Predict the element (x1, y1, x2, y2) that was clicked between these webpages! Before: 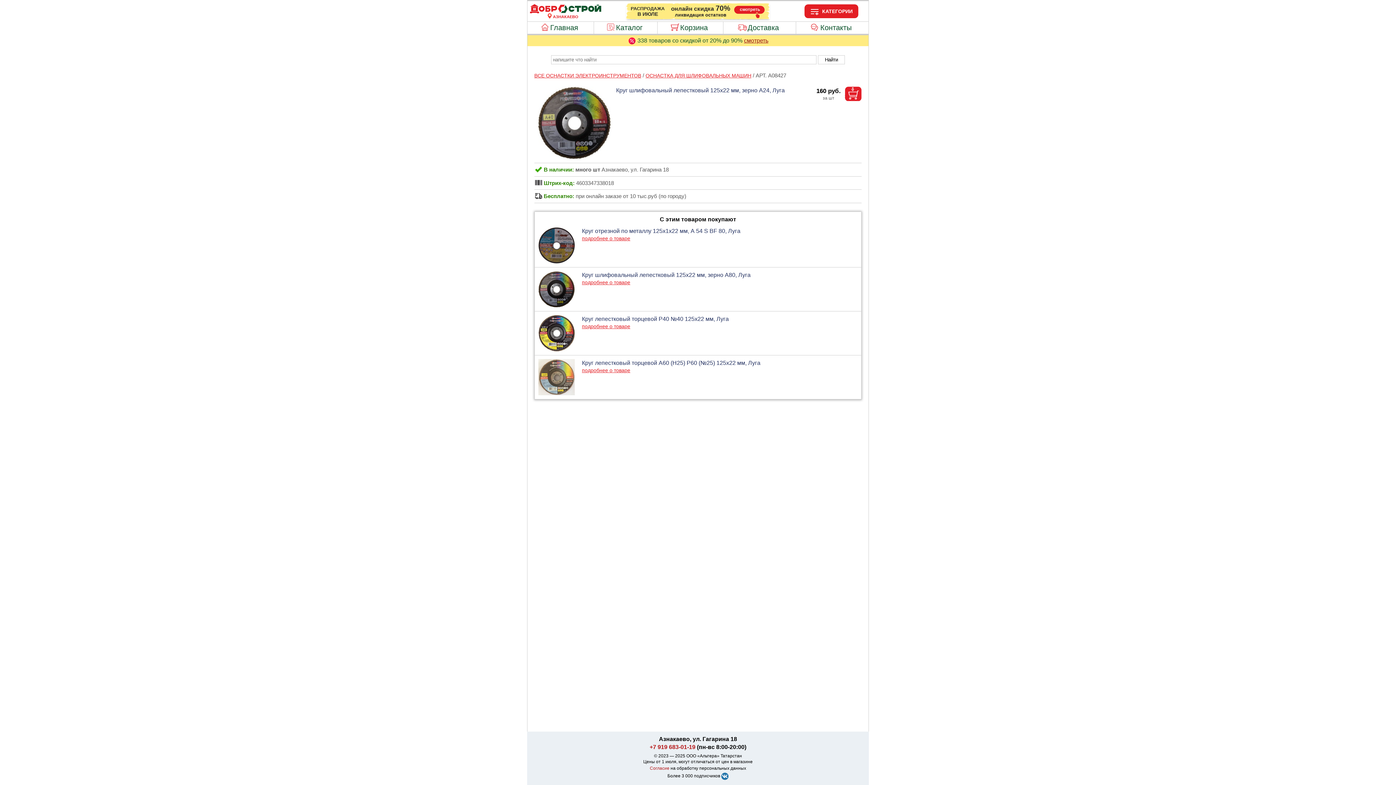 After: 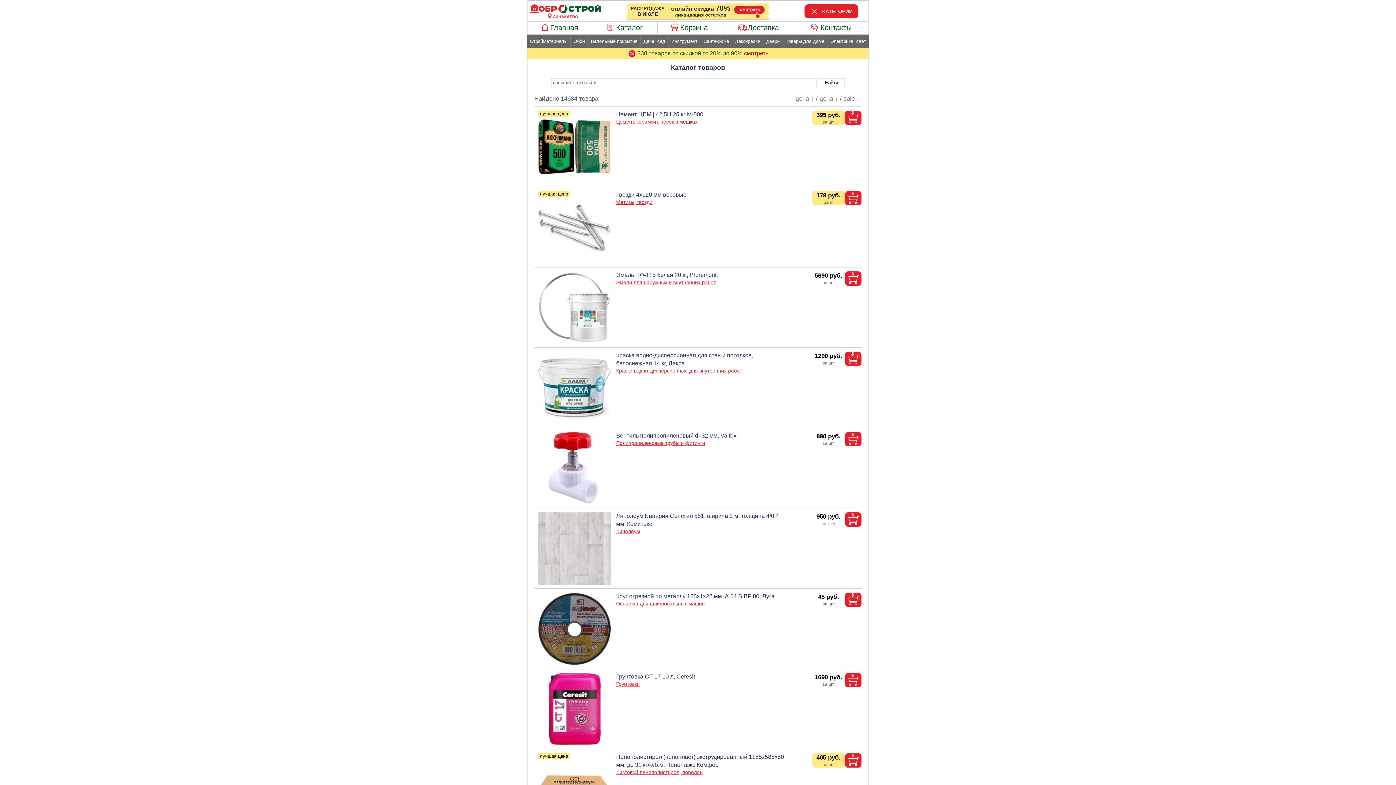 Action: bbox: (594, 21, 657, 33) label: Каталог